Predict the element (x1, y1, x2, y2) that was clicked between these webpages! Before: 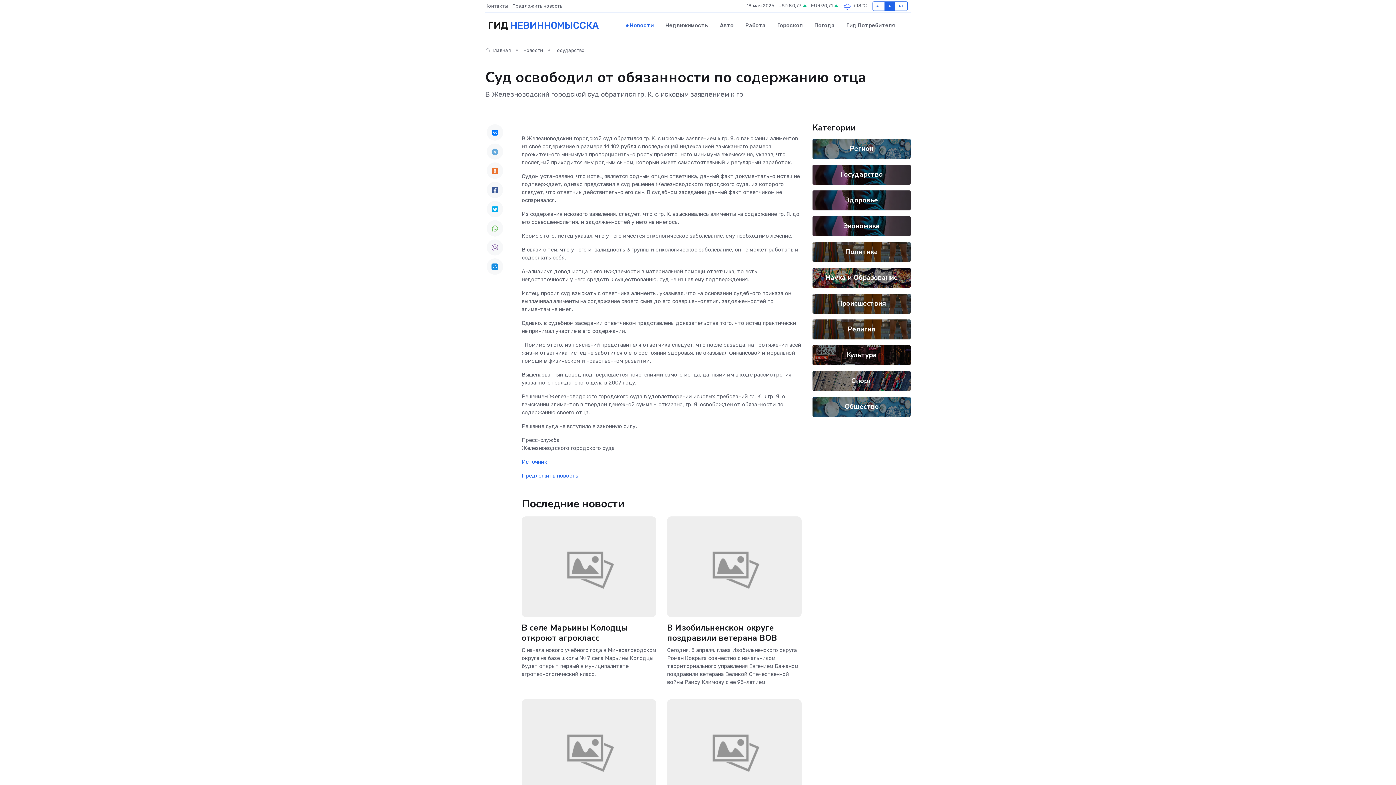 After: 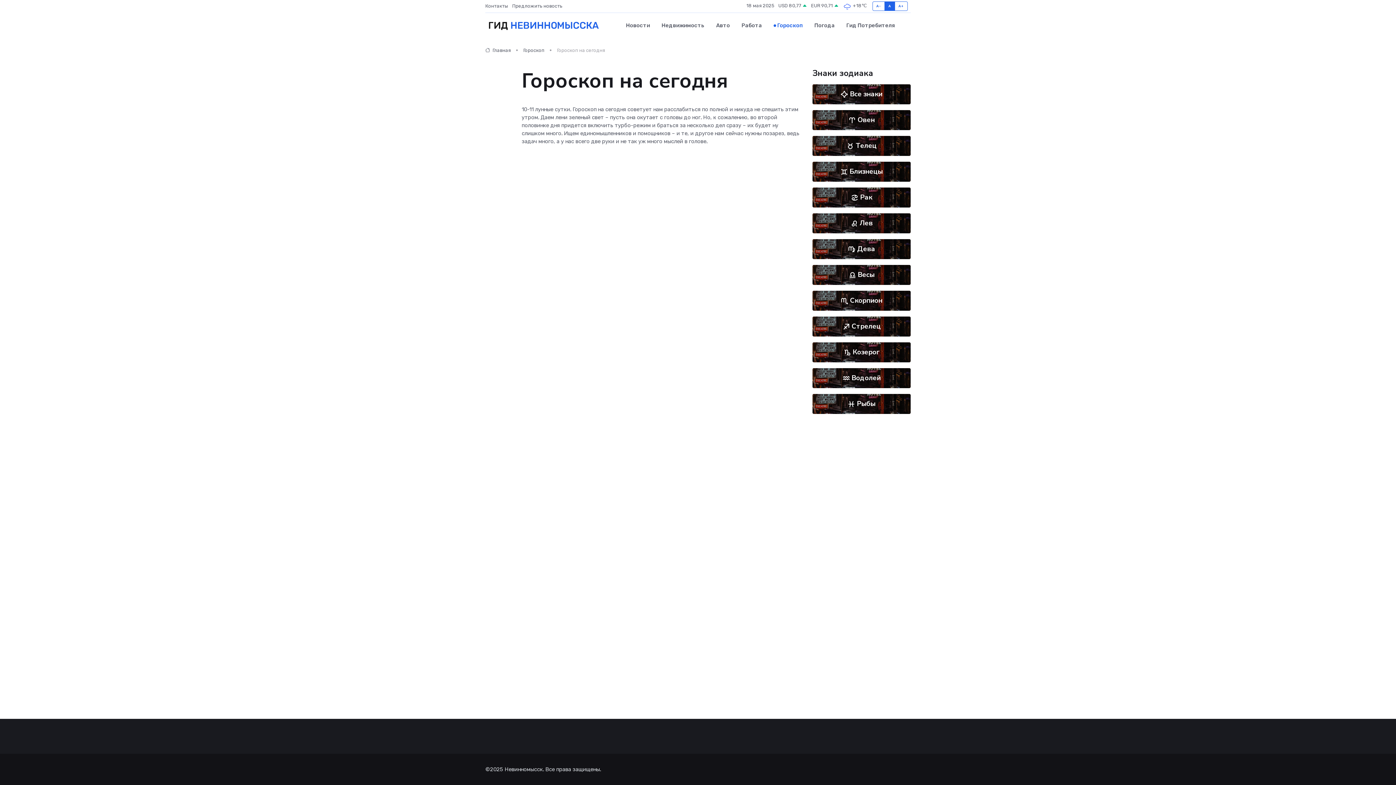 Action: label: Гороскоп bbox: (771, 14, 808, 36)